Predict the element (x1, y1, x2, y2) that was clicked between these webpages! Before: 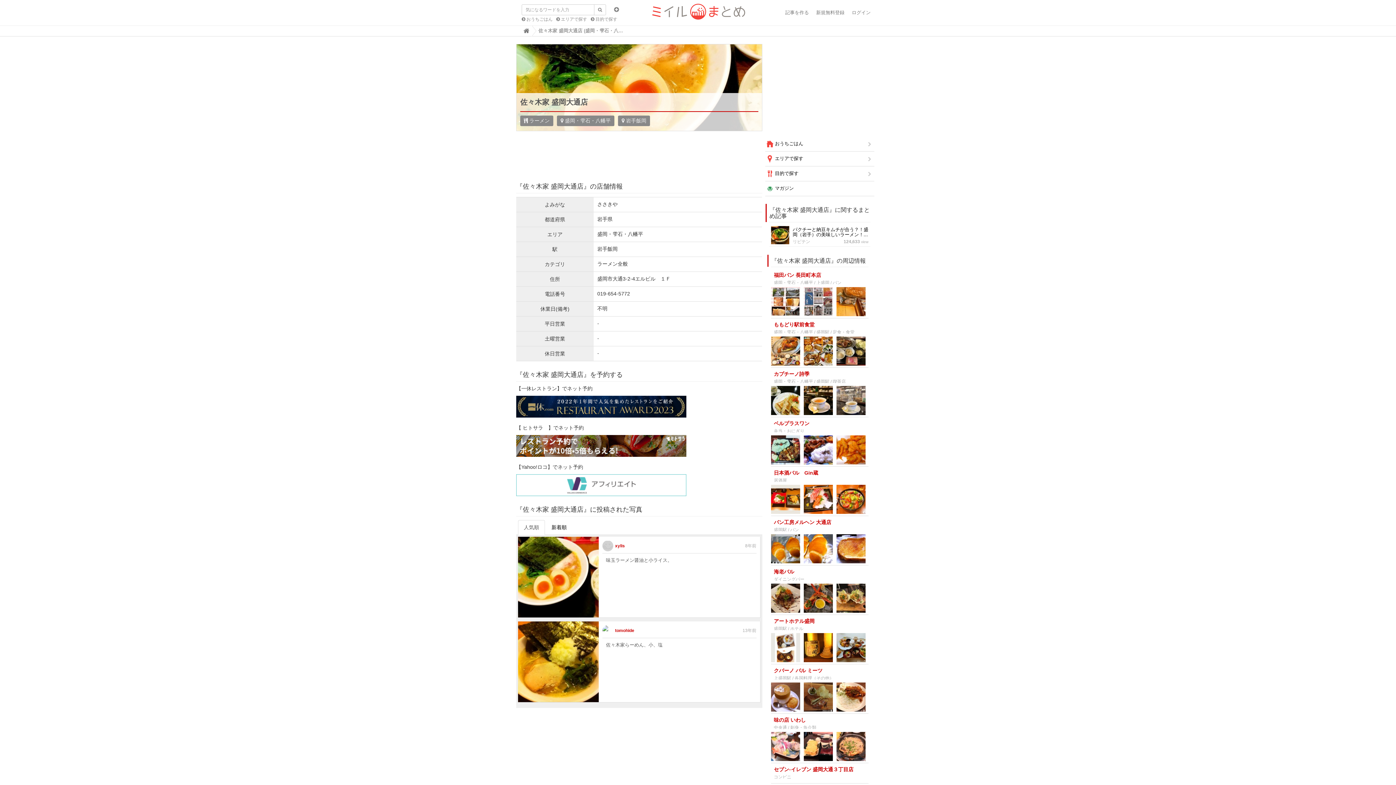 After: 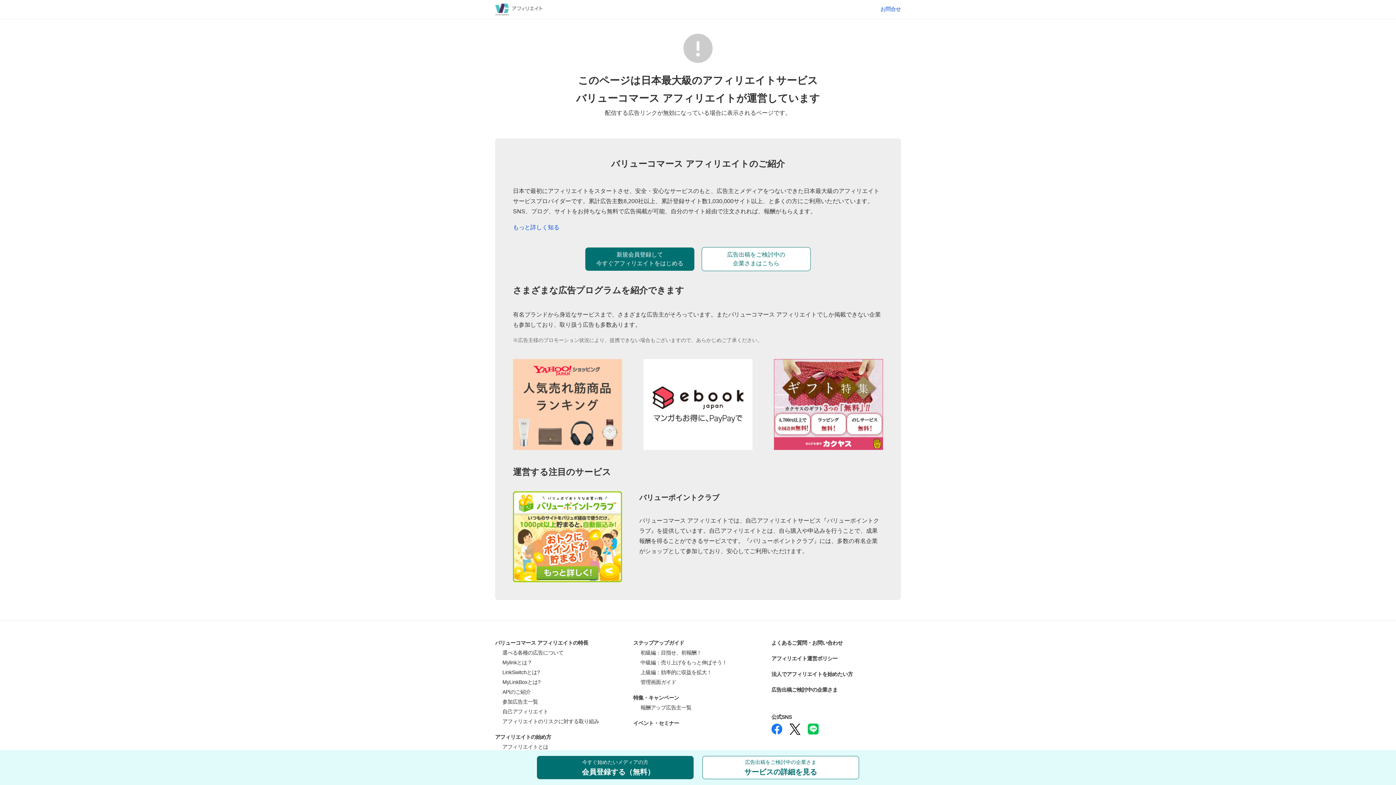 Action: bbox: (516, 482, 686, 487)